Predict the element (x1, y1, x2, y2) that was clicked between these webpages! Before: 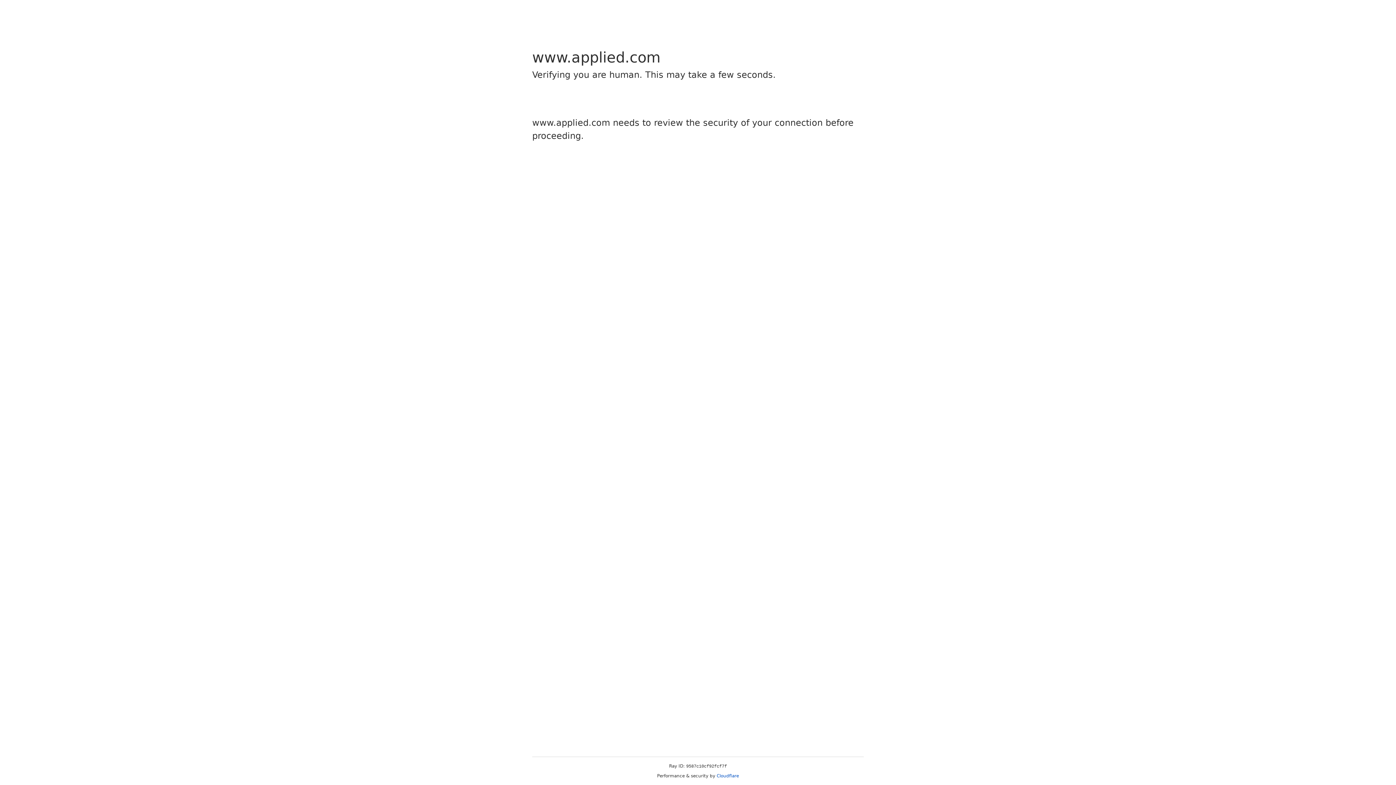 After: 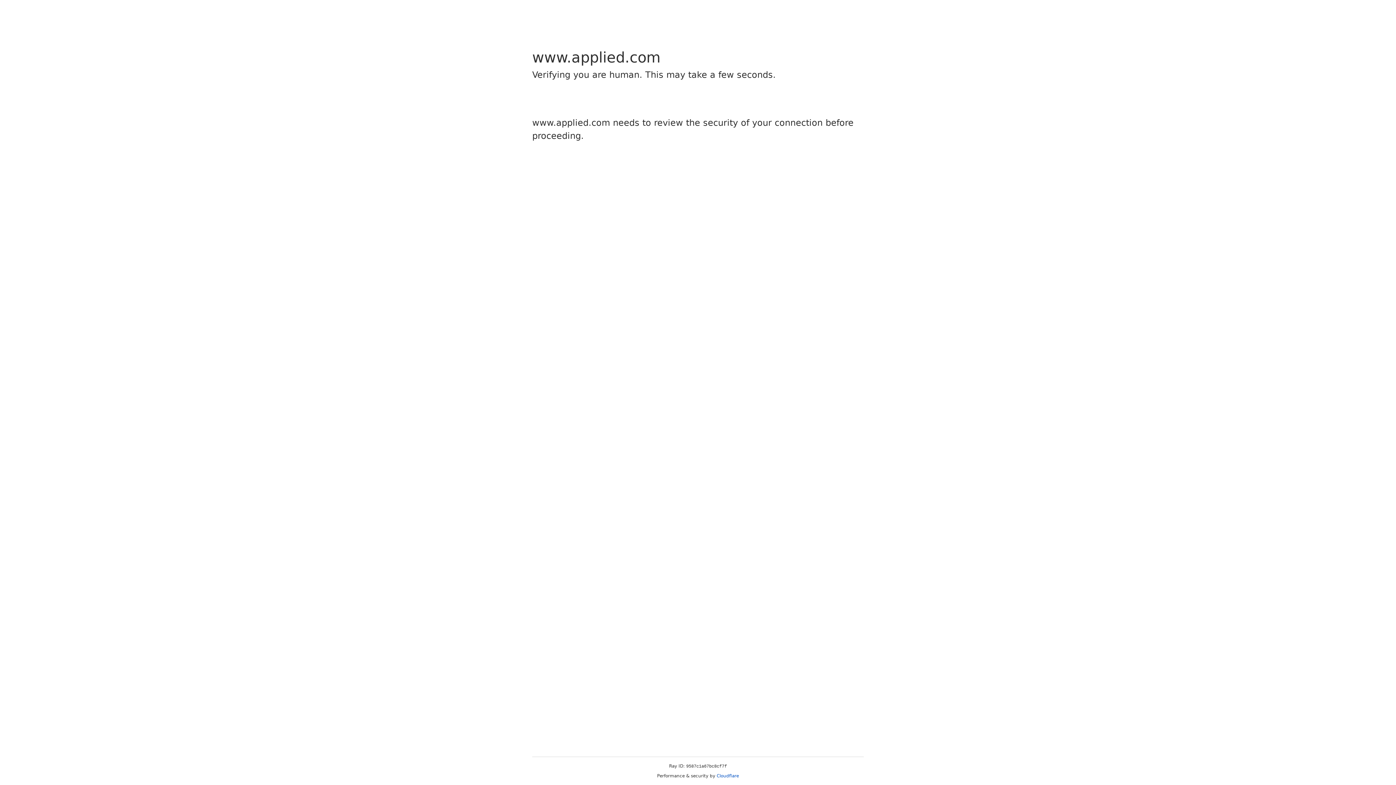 Action: label: Cloudflare bbox: (716, 773, 739, 778)